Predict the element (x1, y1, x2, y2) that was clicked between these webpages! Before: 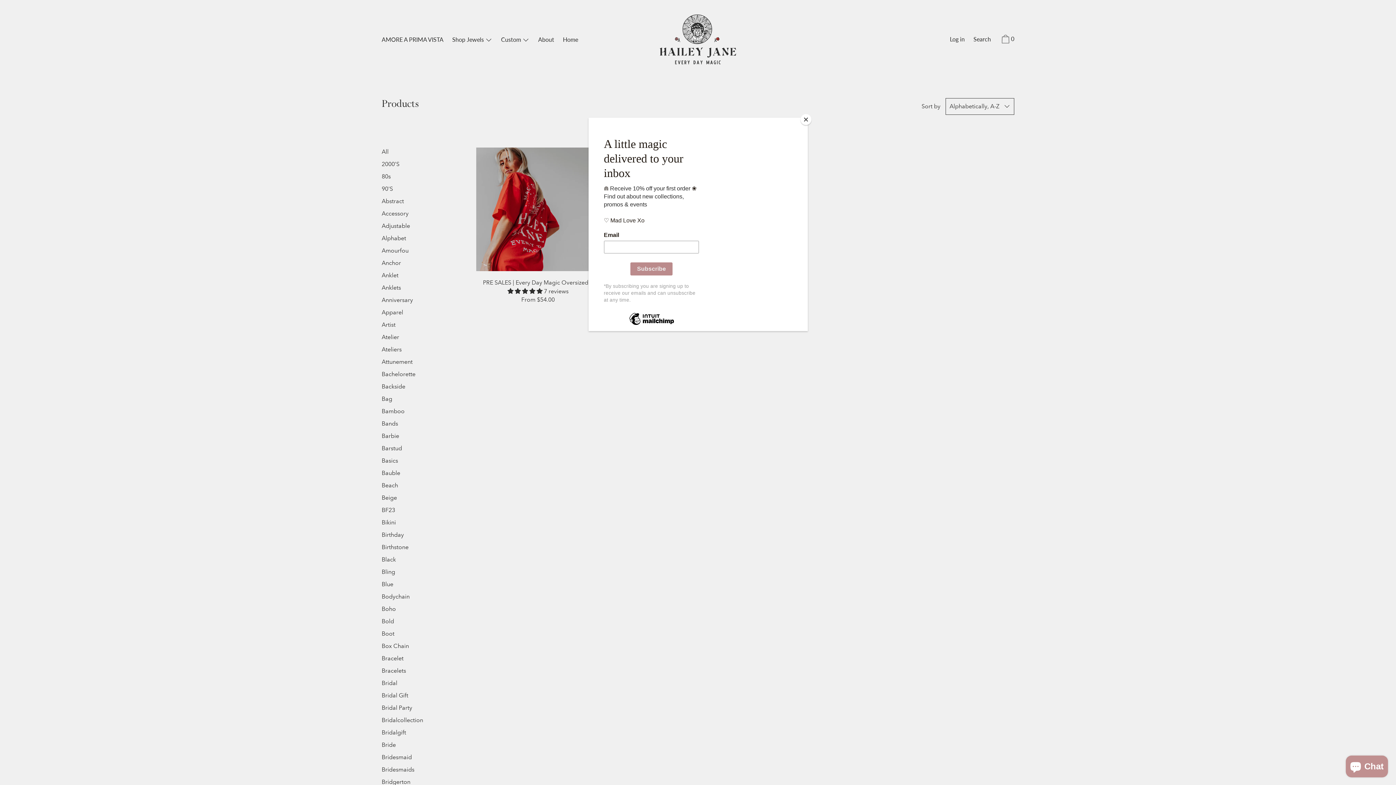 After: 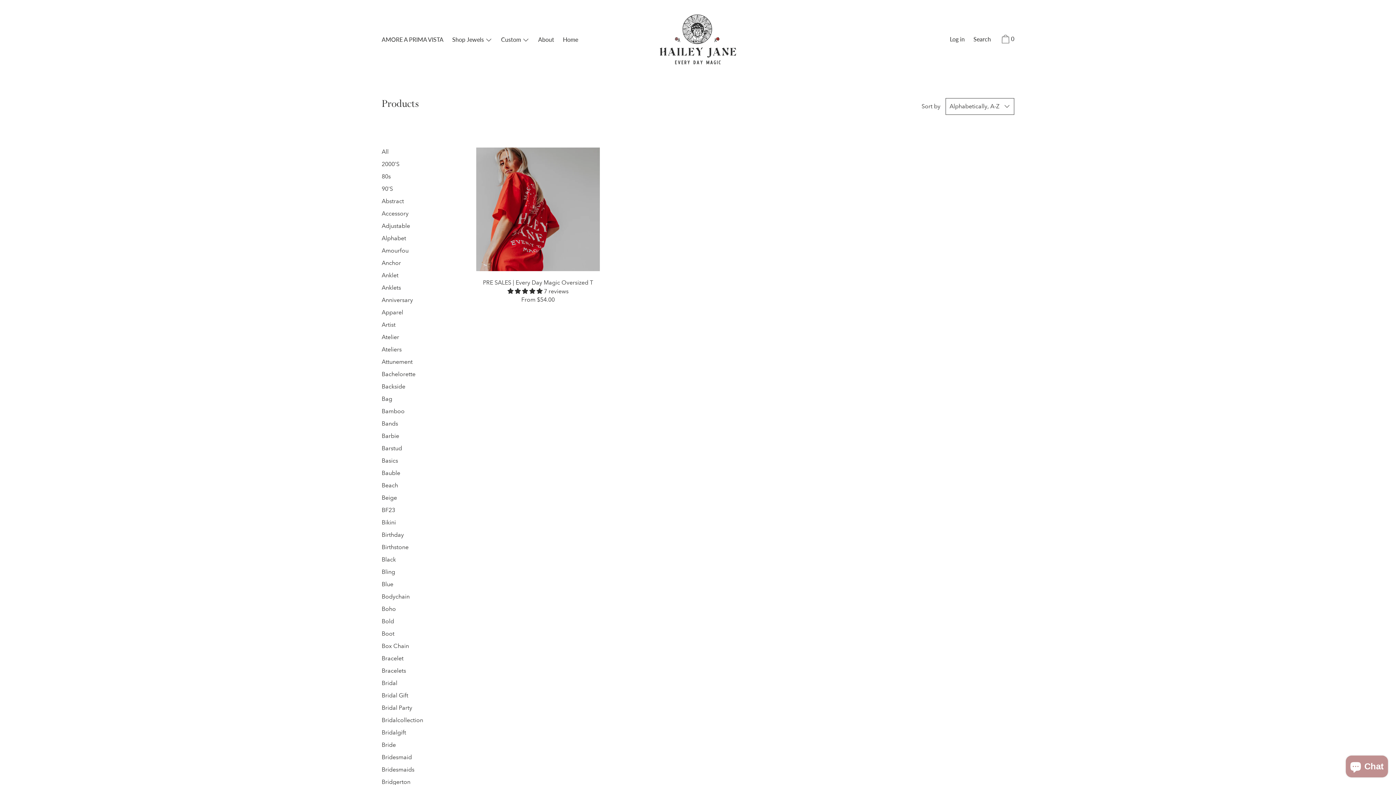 Action: bbox: (800, 114, 811, 125) label: Close